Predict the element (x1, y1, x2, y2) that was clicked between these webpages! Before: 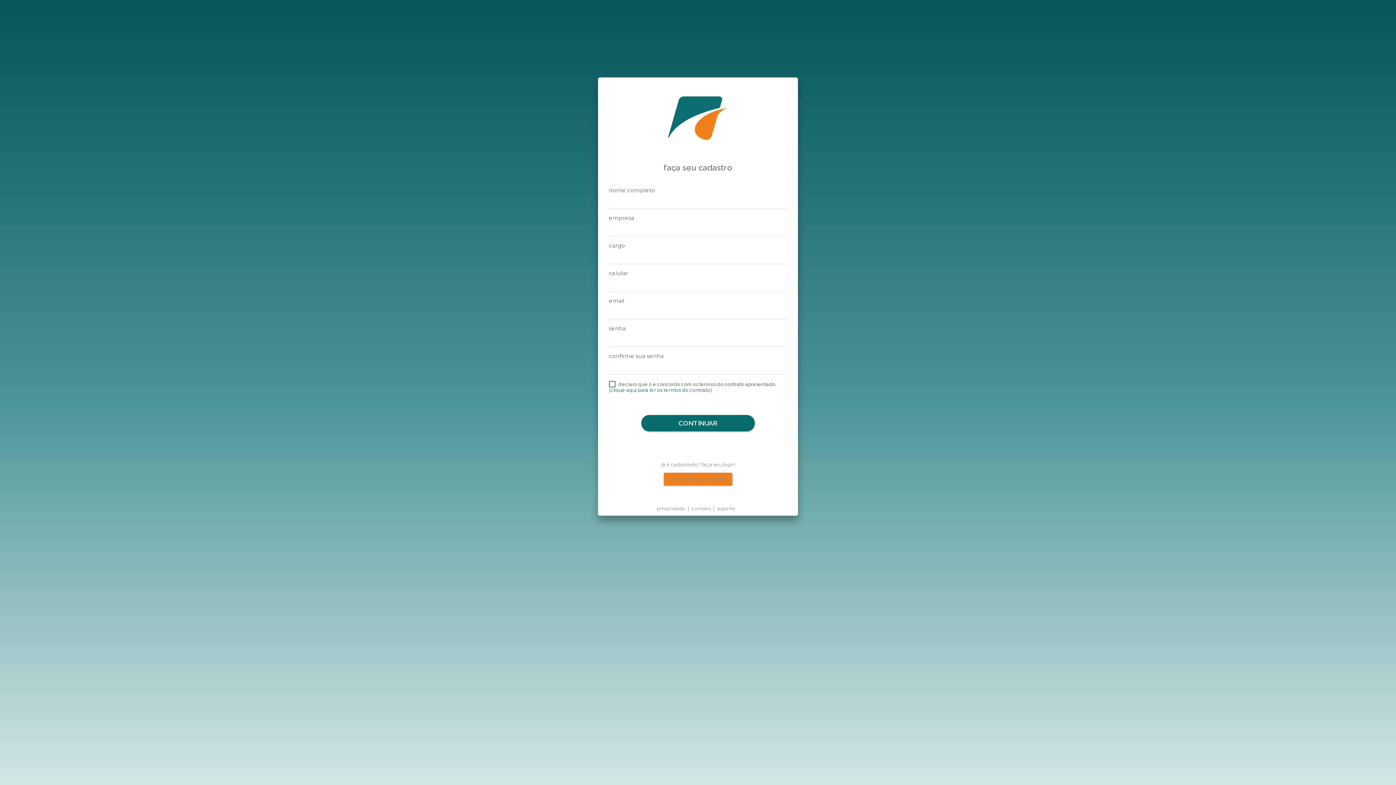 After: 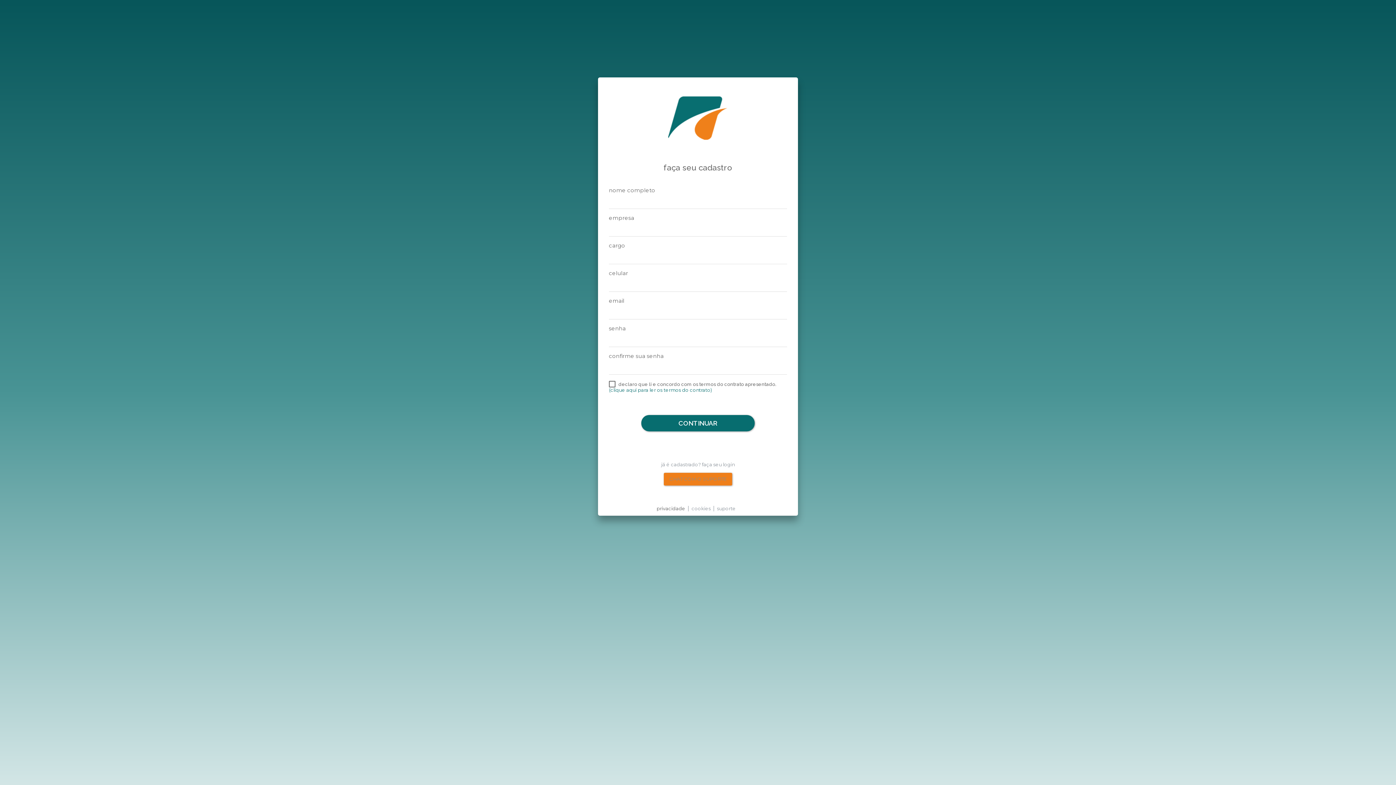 Action: label: privacidade bbox: (656, 505, 685, 511)